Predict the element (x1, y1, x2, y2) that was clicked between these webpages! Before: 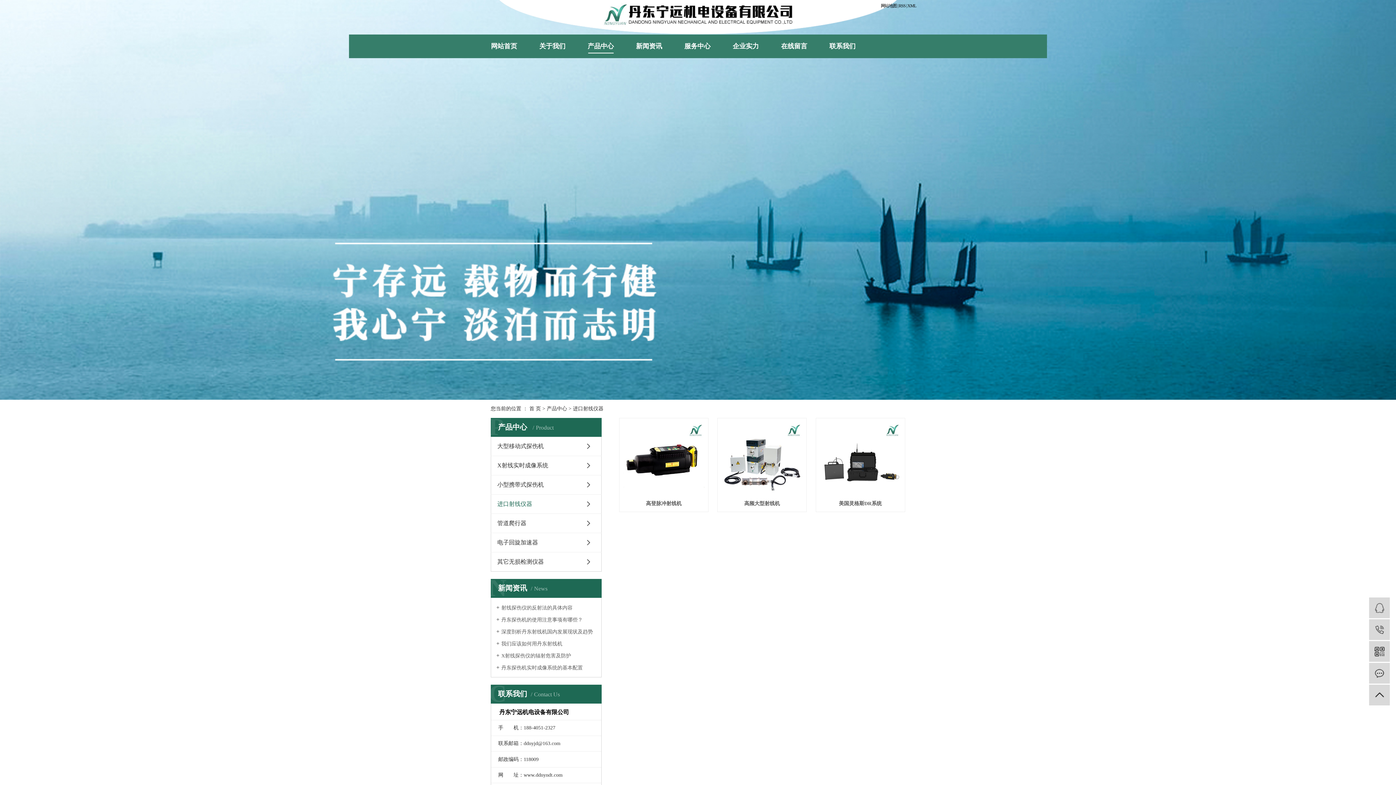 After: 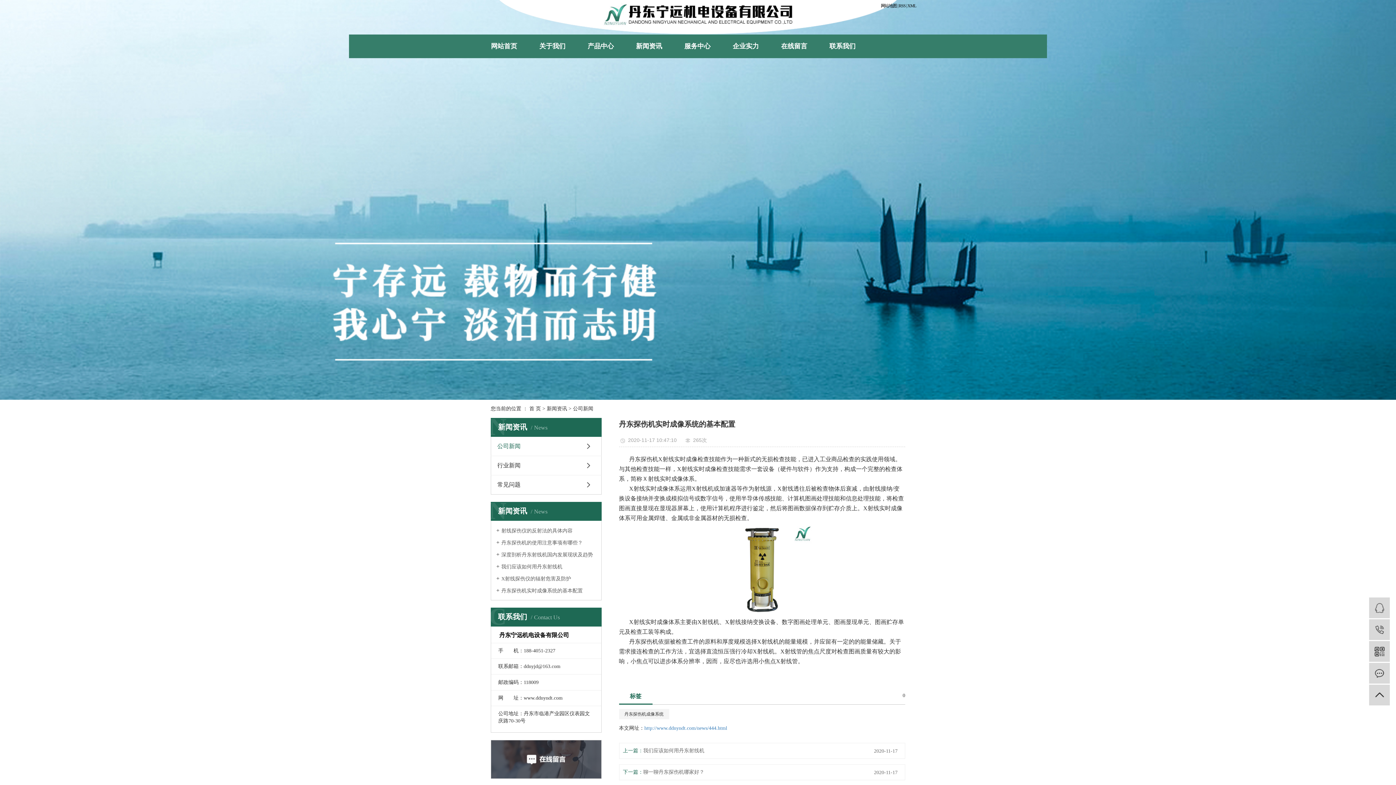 Action: bbox: (496, 664, 596, 671) label: 丹东探伤机实时成像系统的基本配置